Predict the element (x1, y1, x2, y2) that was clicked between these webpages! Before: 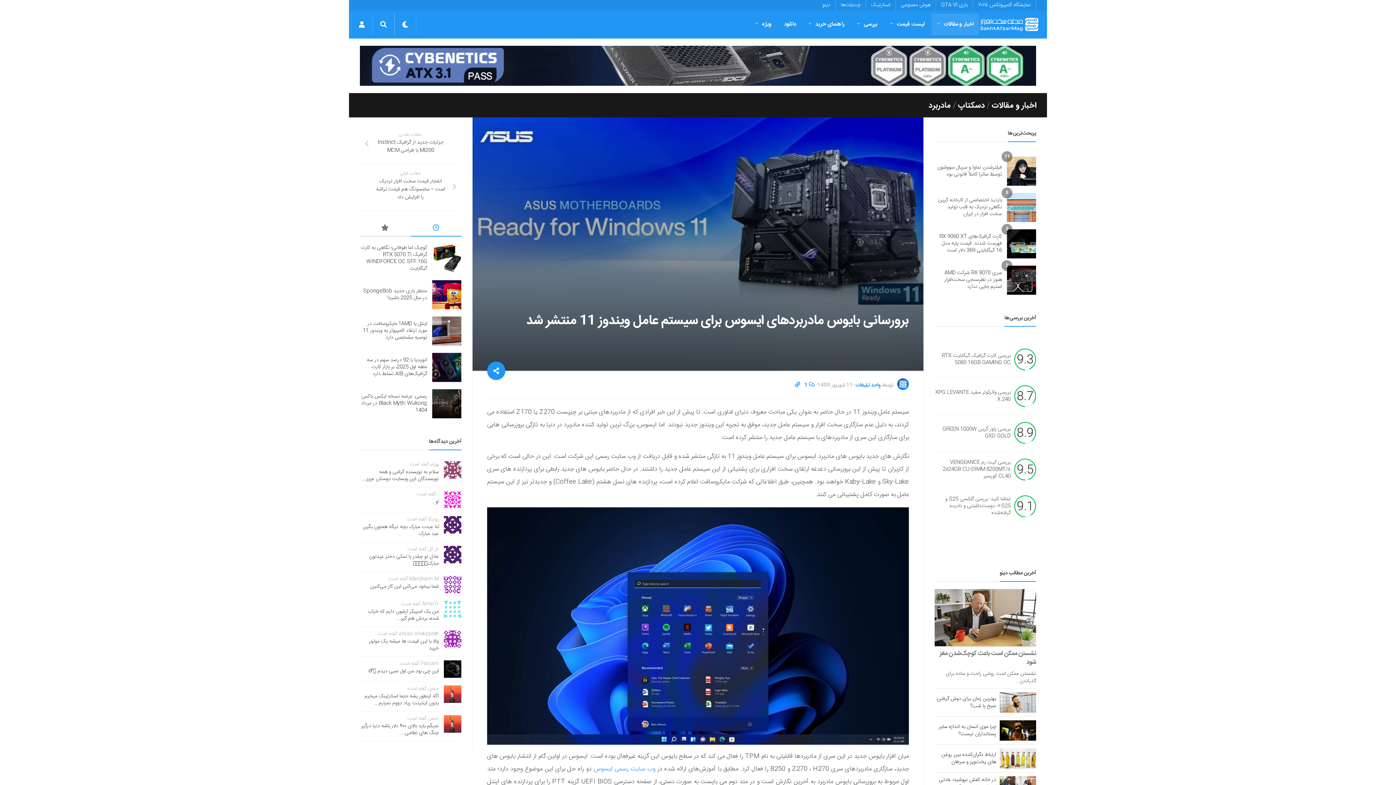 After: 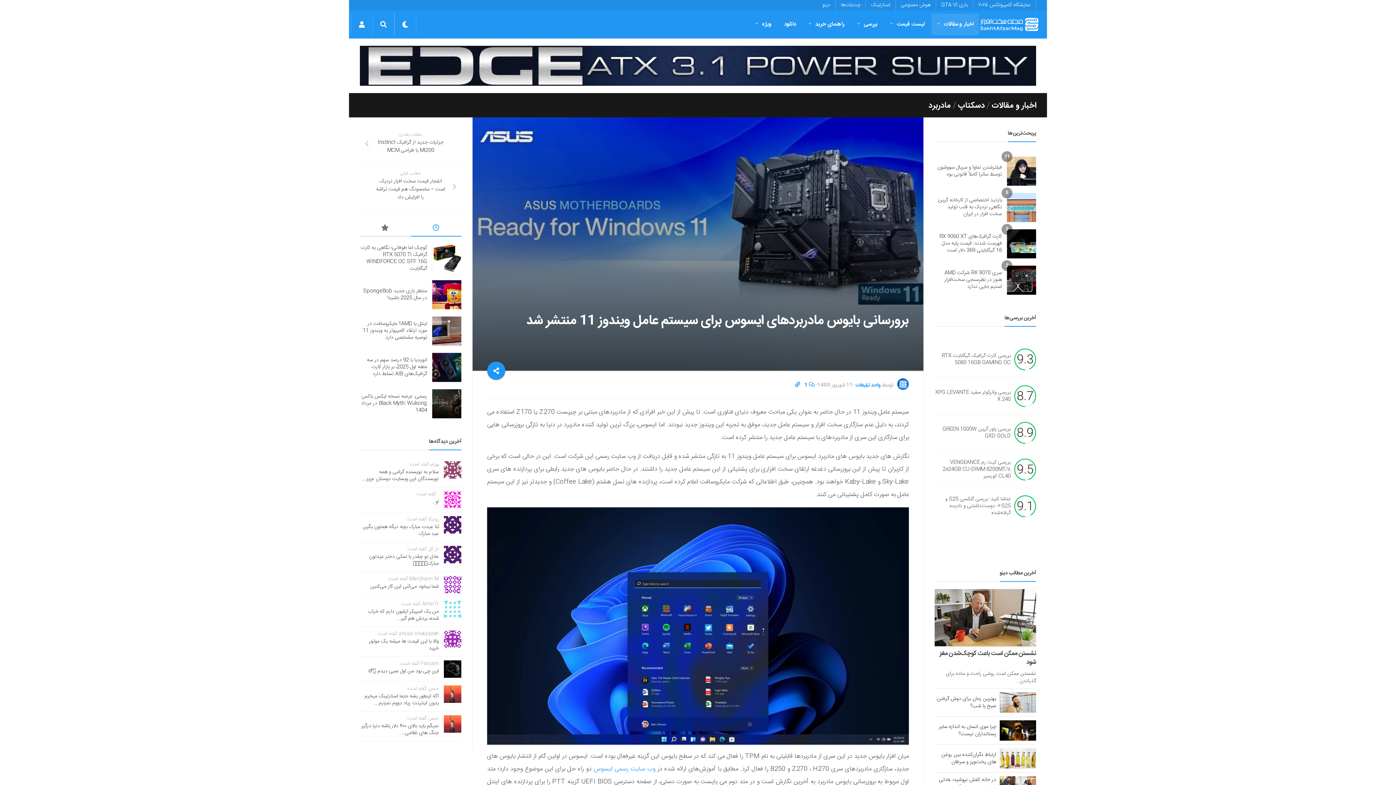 Action: label: نشستن ممکن است باعث کوچک‌شدن مغز شود bbox: (939, 648, 1036, 667)